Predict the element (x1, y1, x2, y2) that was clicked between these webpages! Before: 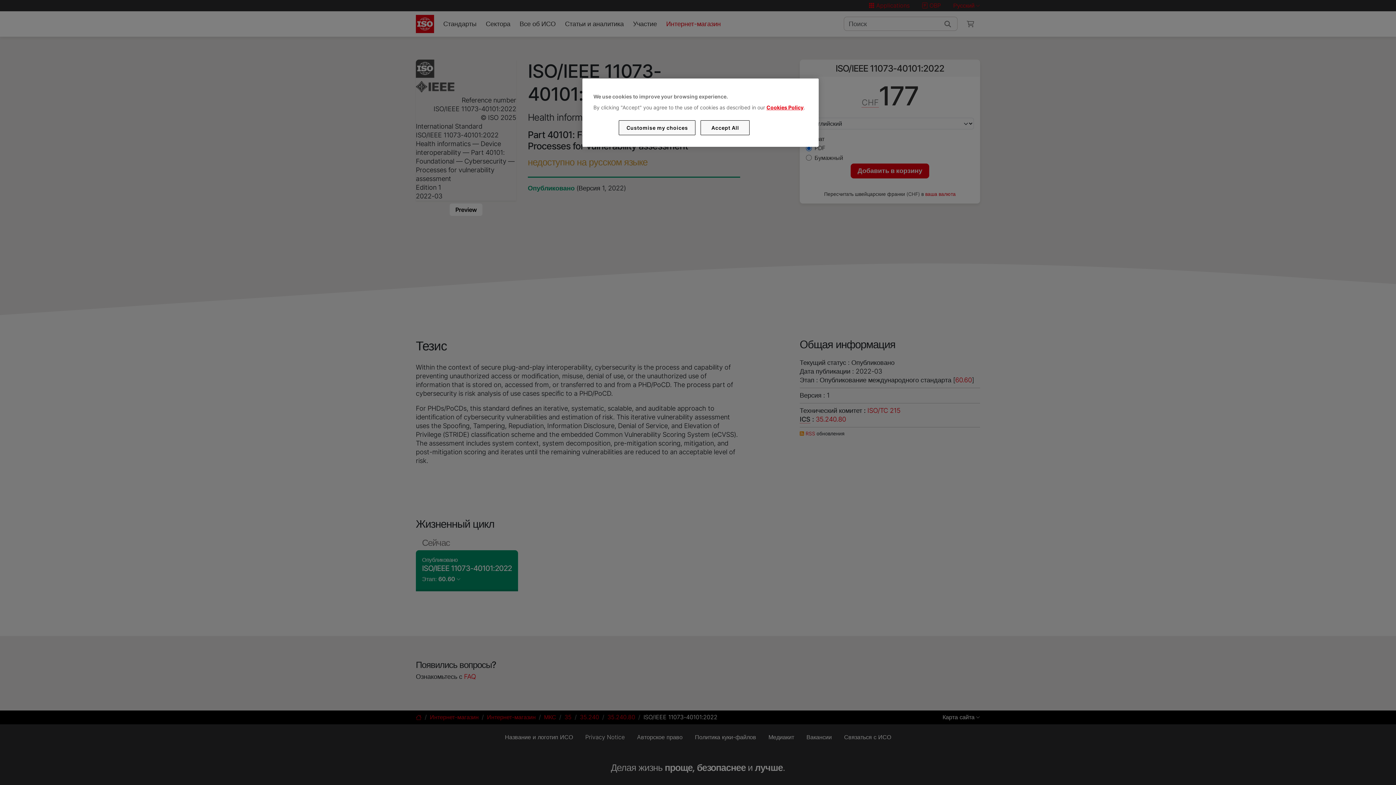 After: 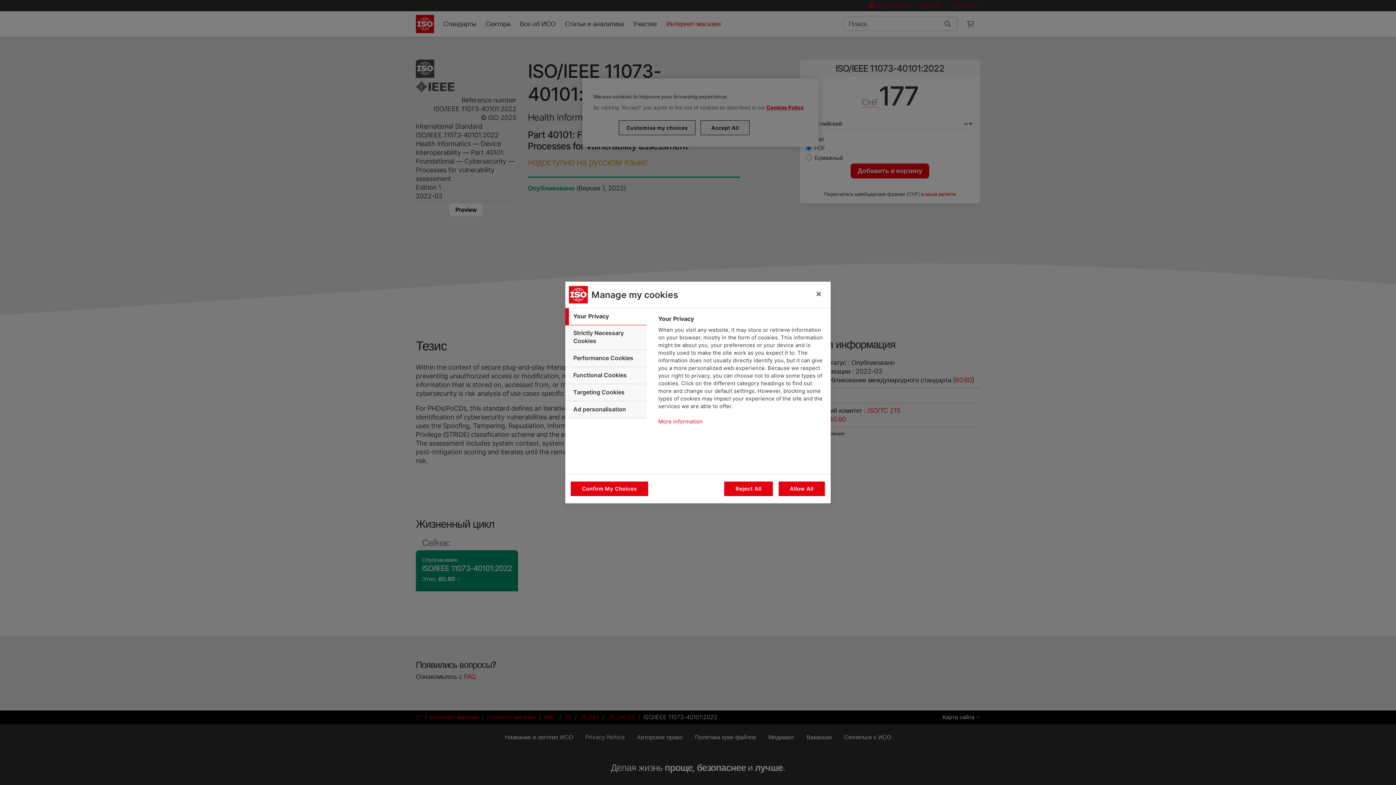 Action: label: Customise my choices bbox: (619, 120, 695, 135)